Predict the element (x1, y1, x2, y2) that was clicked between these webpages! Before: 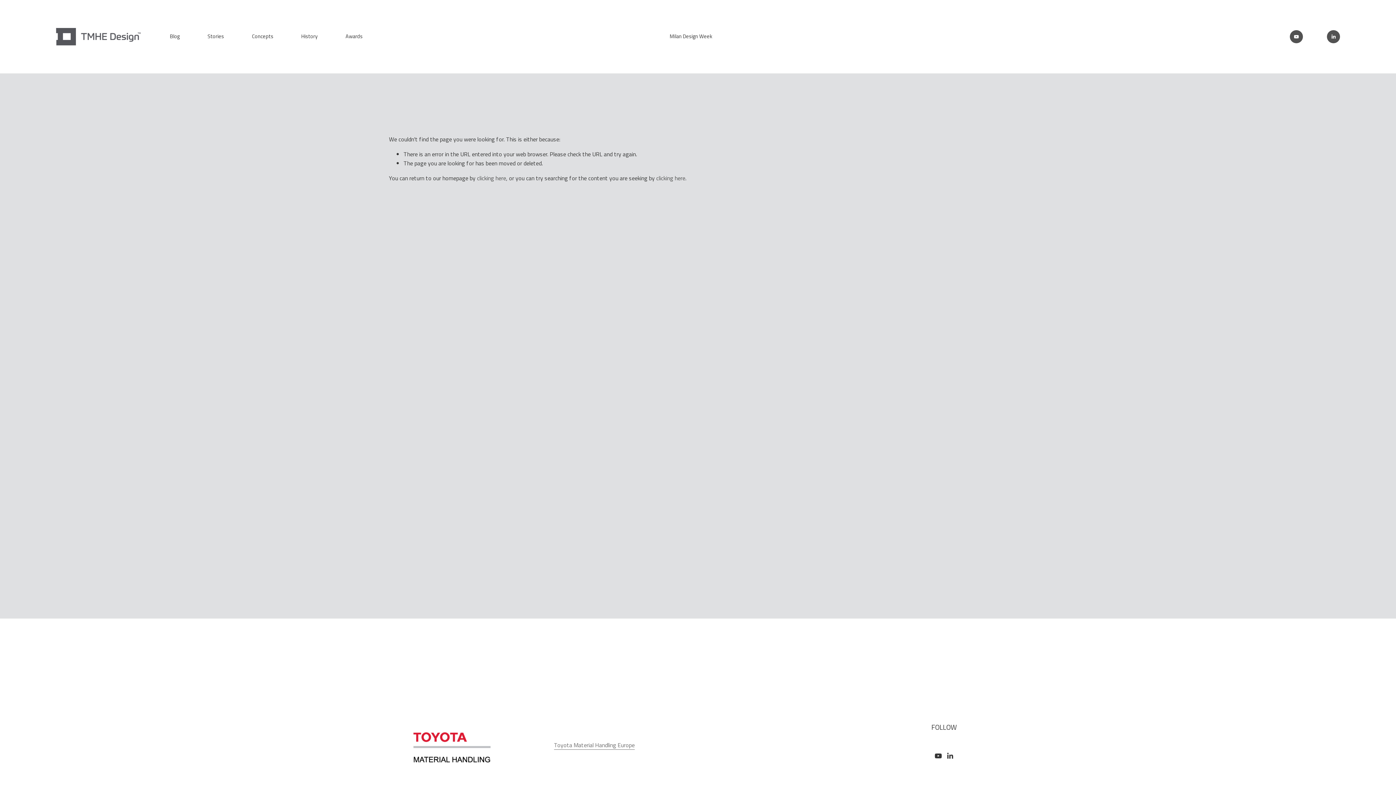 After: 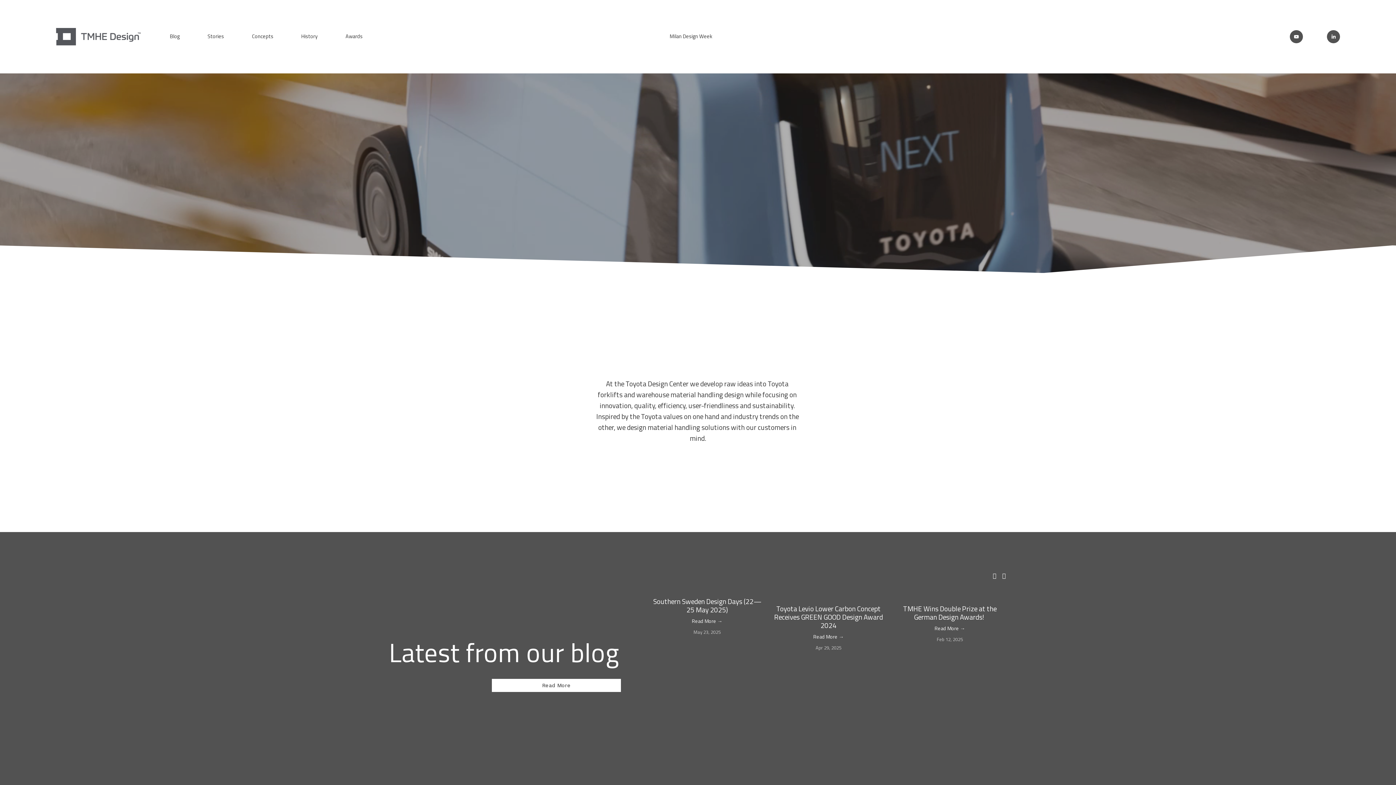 Action: bbox: (477, 173, 506, 182) label: clicking here